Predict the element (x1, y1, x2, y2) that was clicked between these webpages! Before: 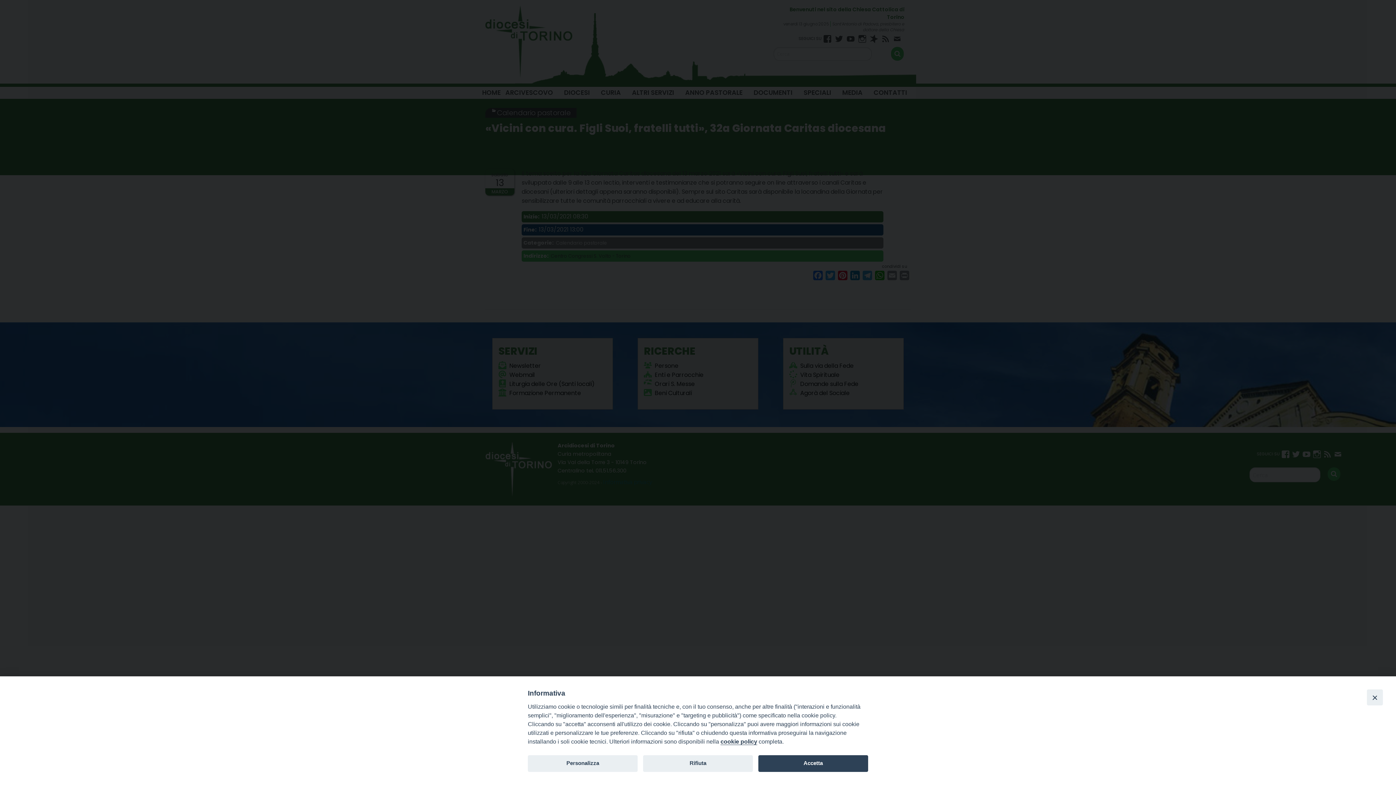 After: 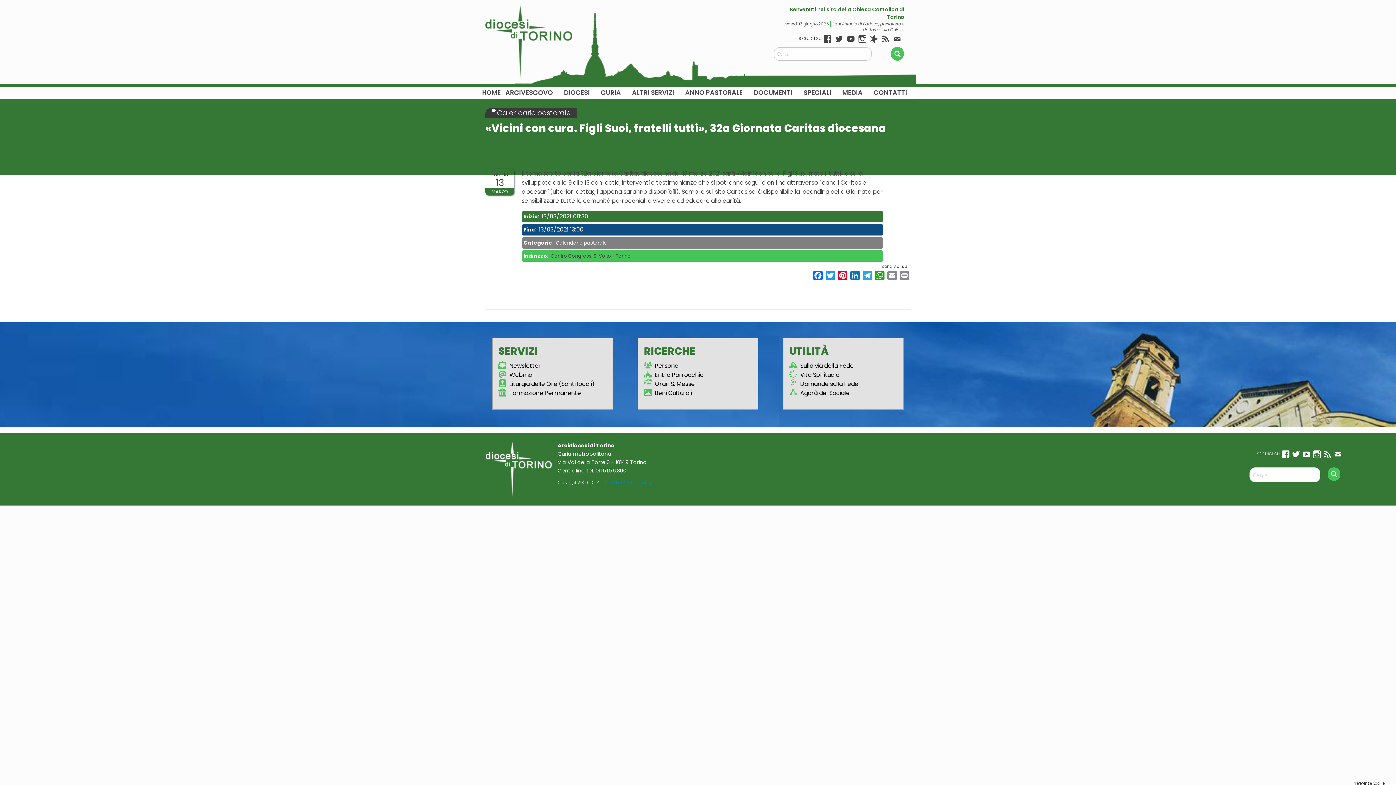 Action: label: Rifiuta bbox: (643, 755, 753, 772)